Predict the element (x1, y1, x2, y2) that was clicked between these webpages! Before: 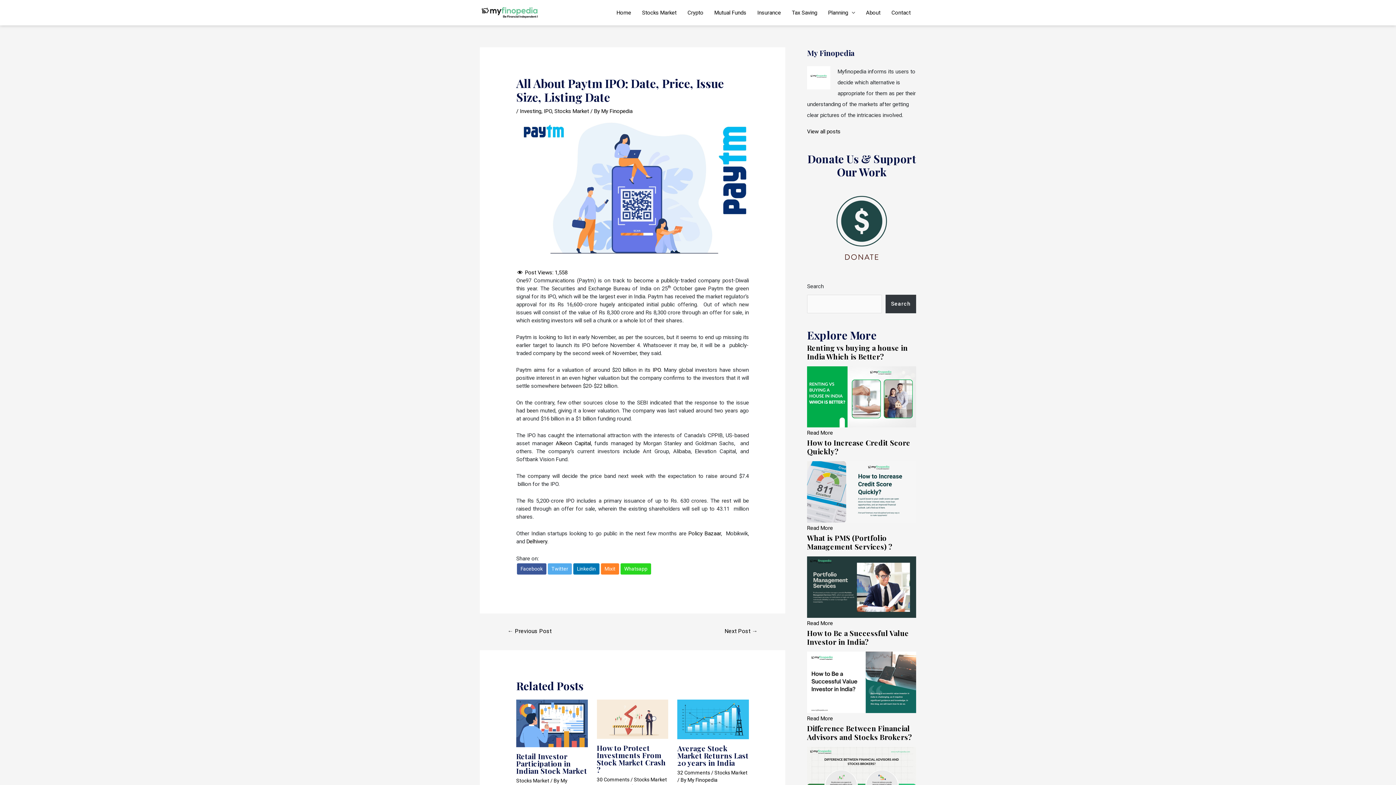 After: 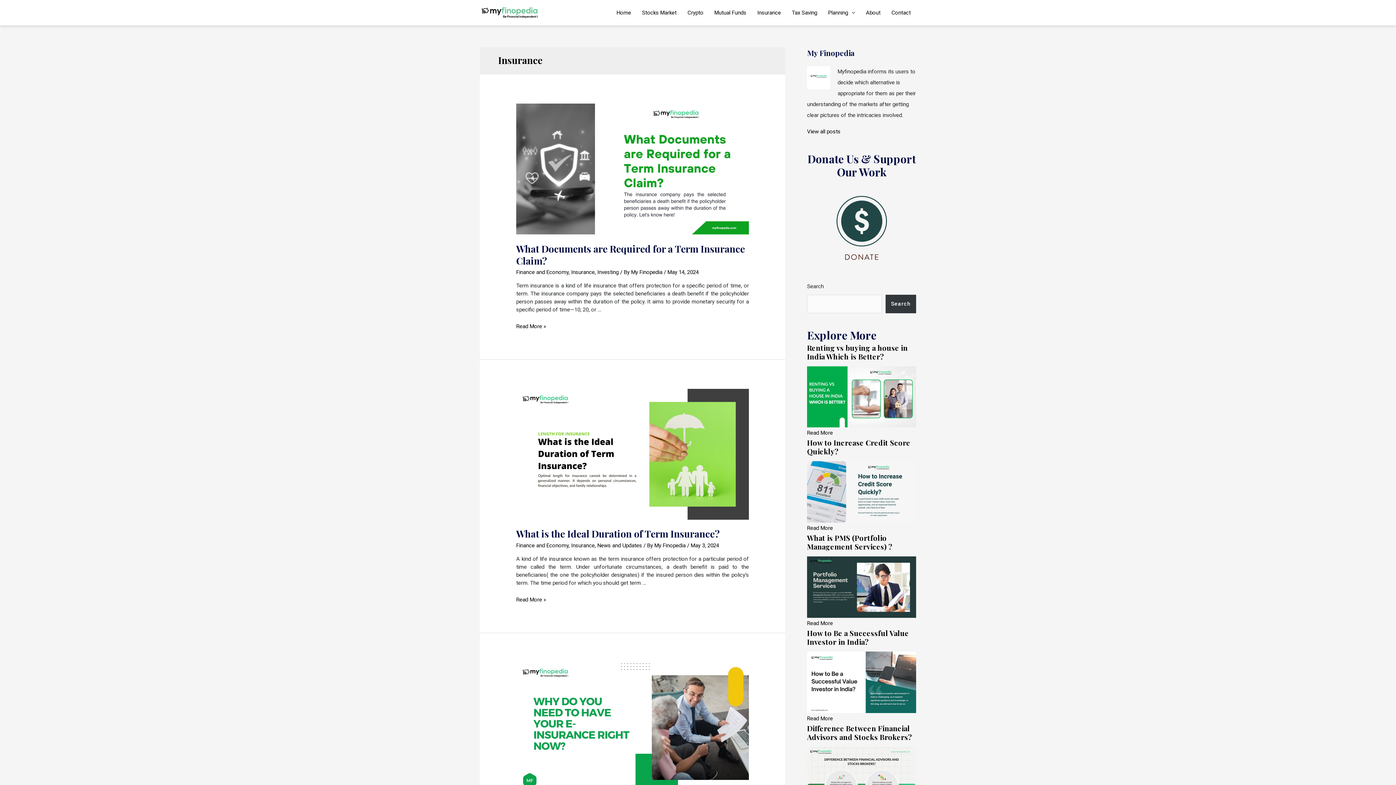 Action: bbox: (752, 0, 786, 25) label: Insurance